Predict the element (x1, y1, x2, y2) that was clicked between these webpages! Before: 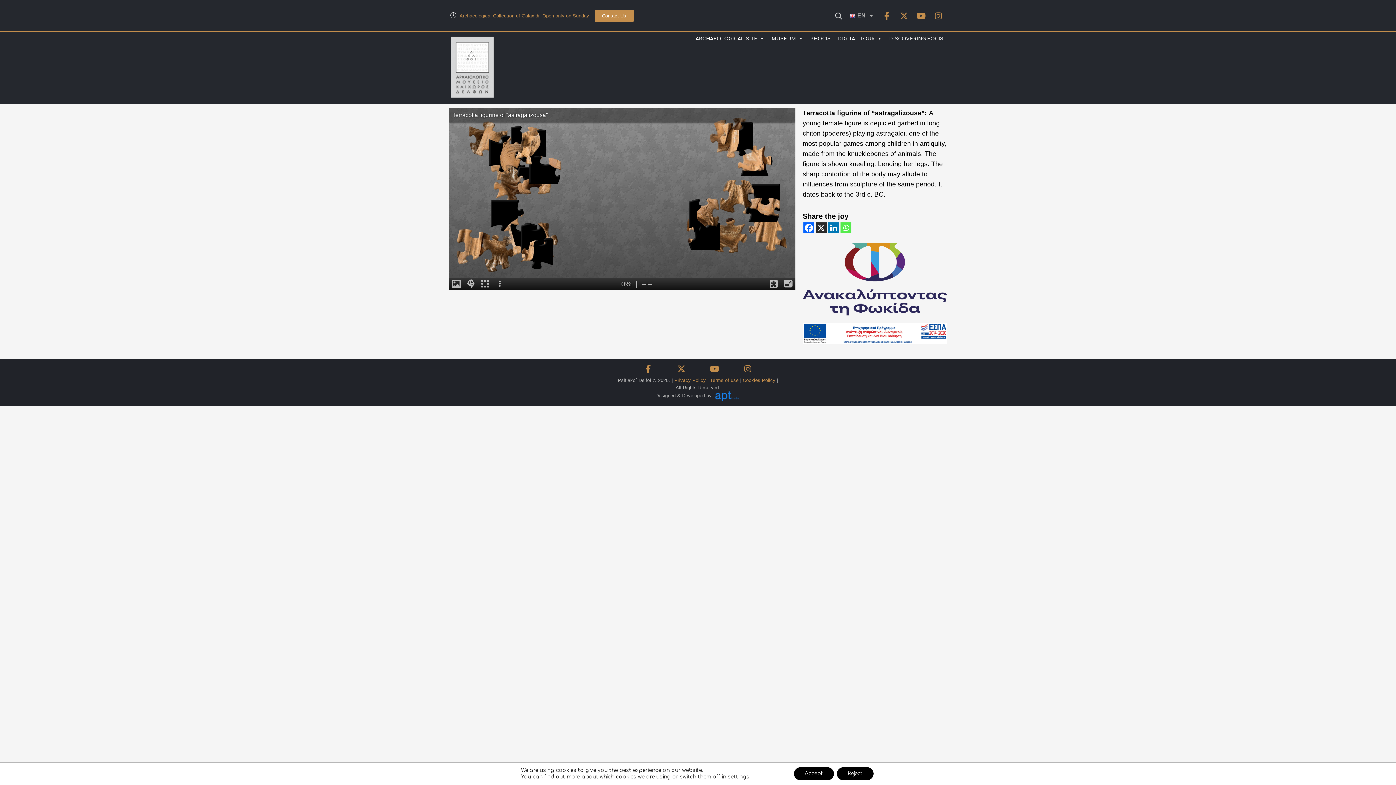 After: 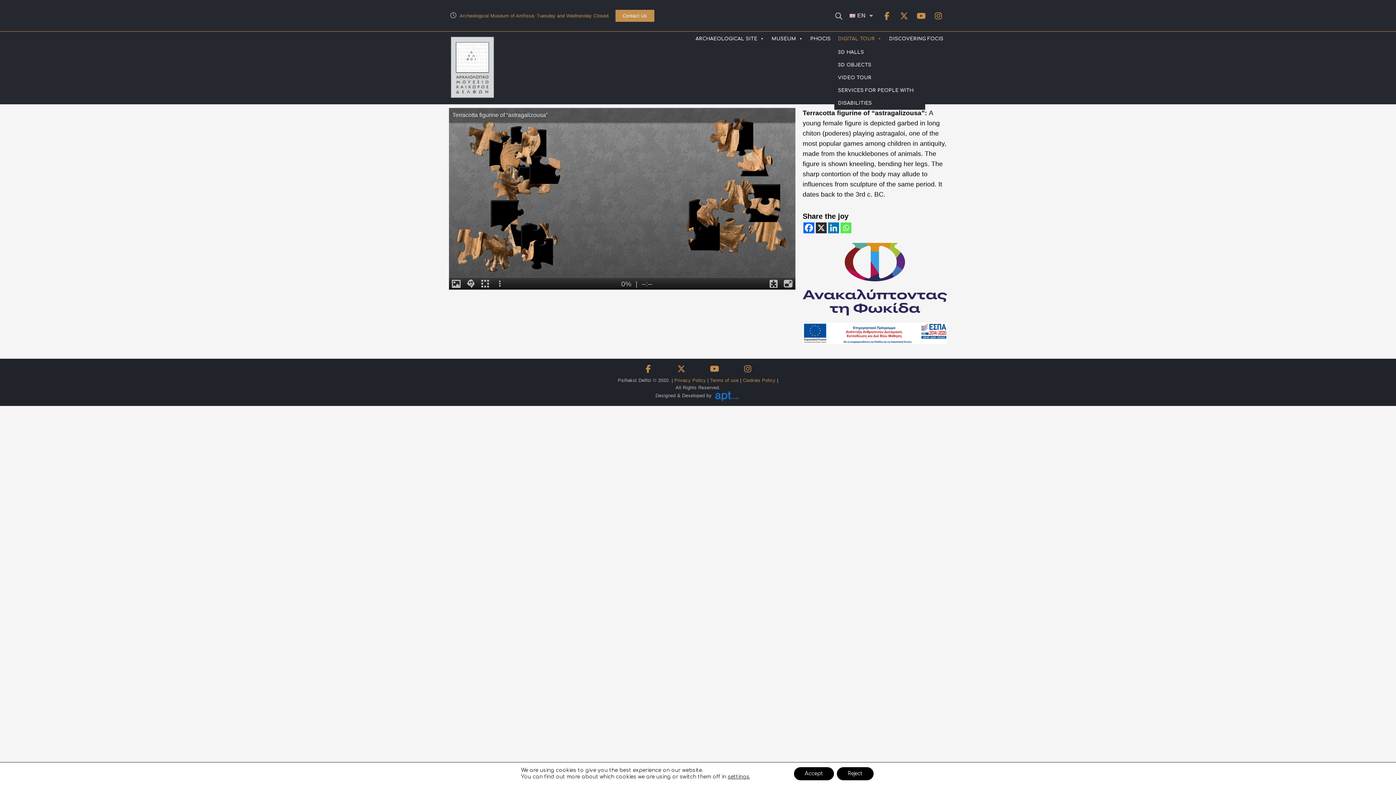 Action: bbox: (834, 31, 885, 46) label: DIGITAL TOUR